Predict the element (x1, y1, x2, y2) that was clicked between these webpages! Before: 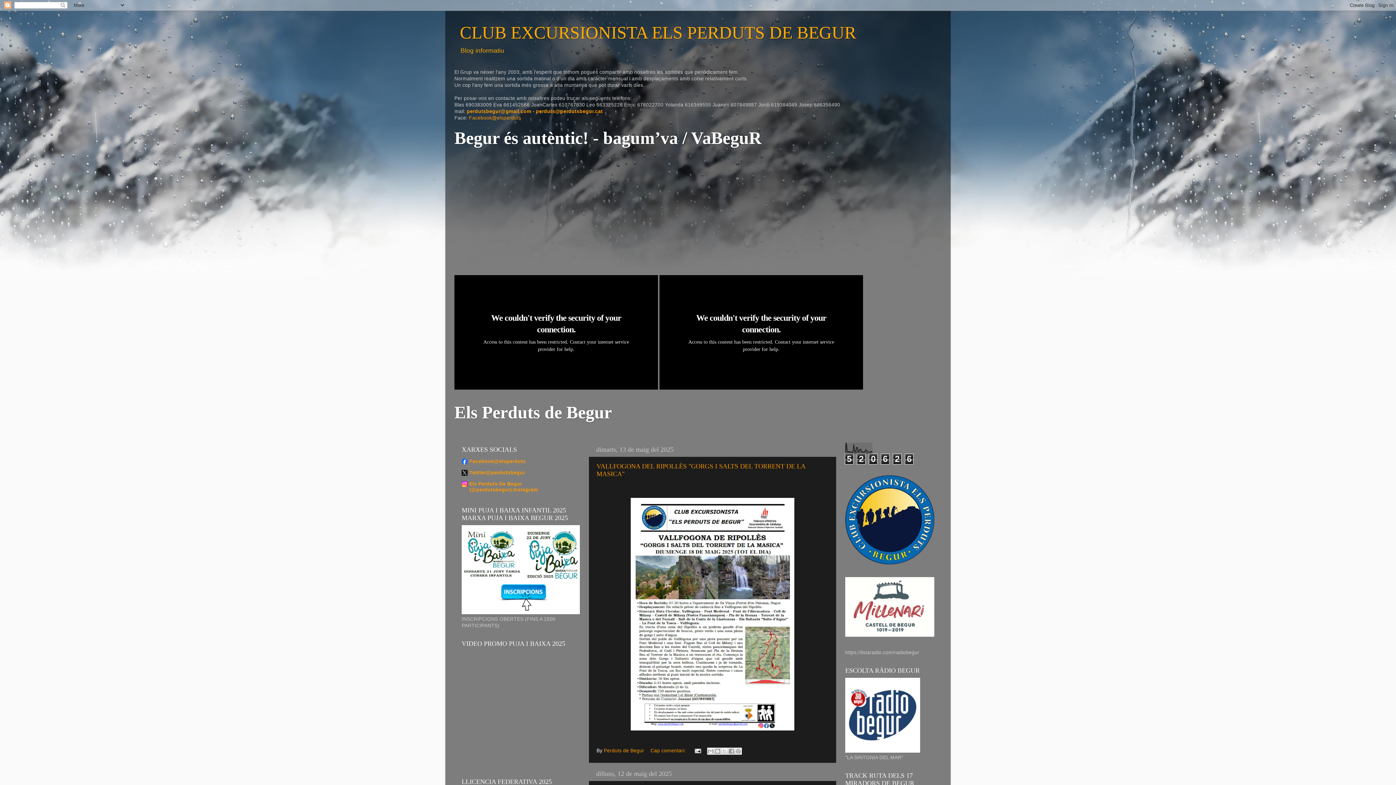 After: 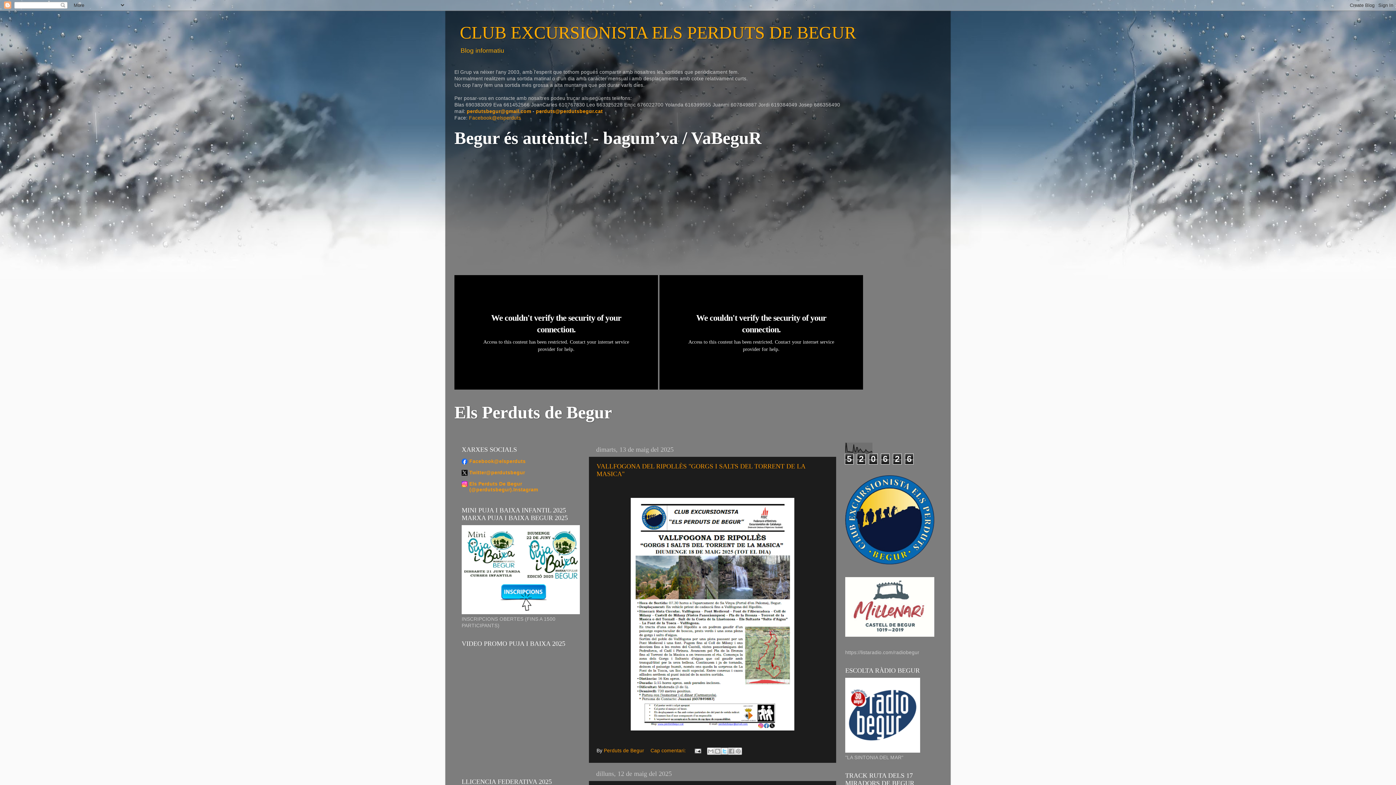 Action: label: Comparteix a X bbox: (721, 747, 728, 755)